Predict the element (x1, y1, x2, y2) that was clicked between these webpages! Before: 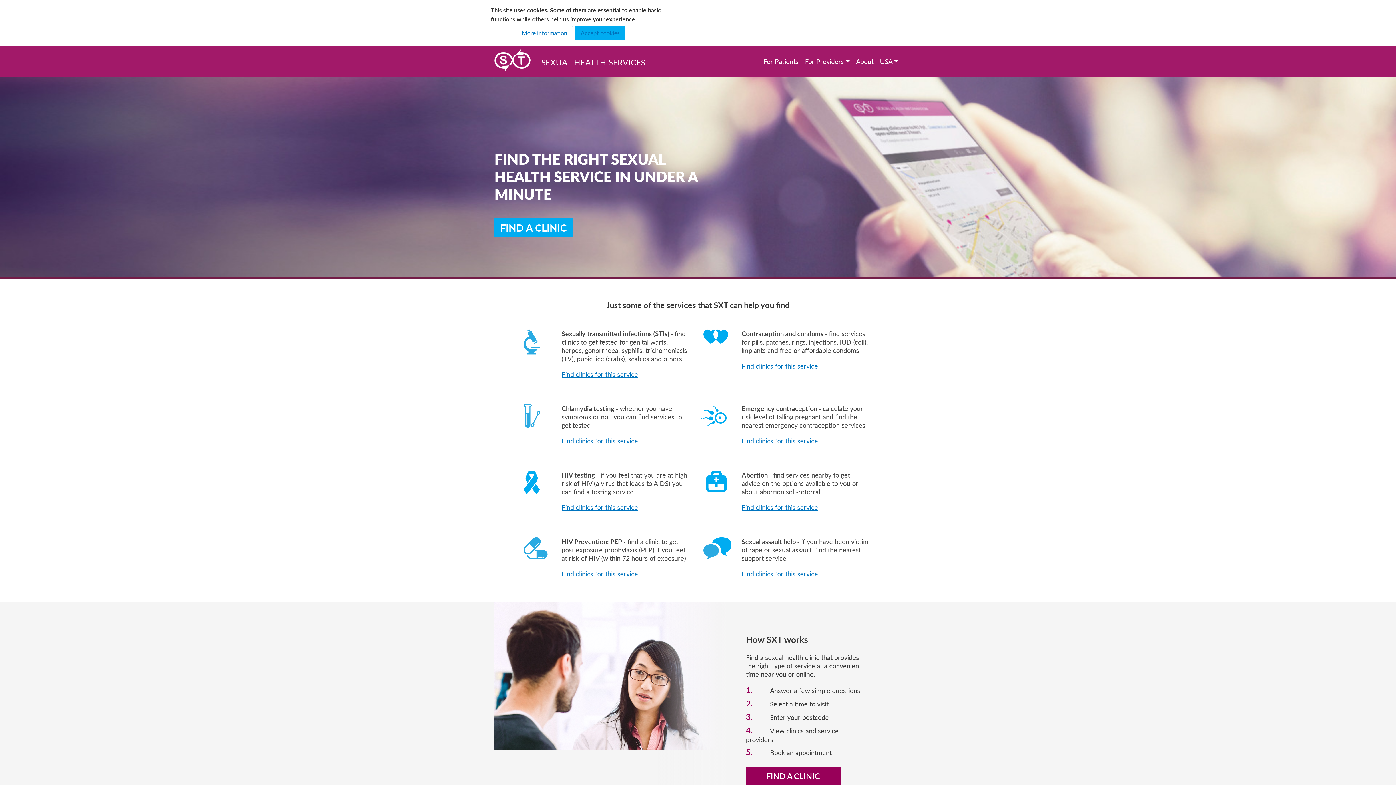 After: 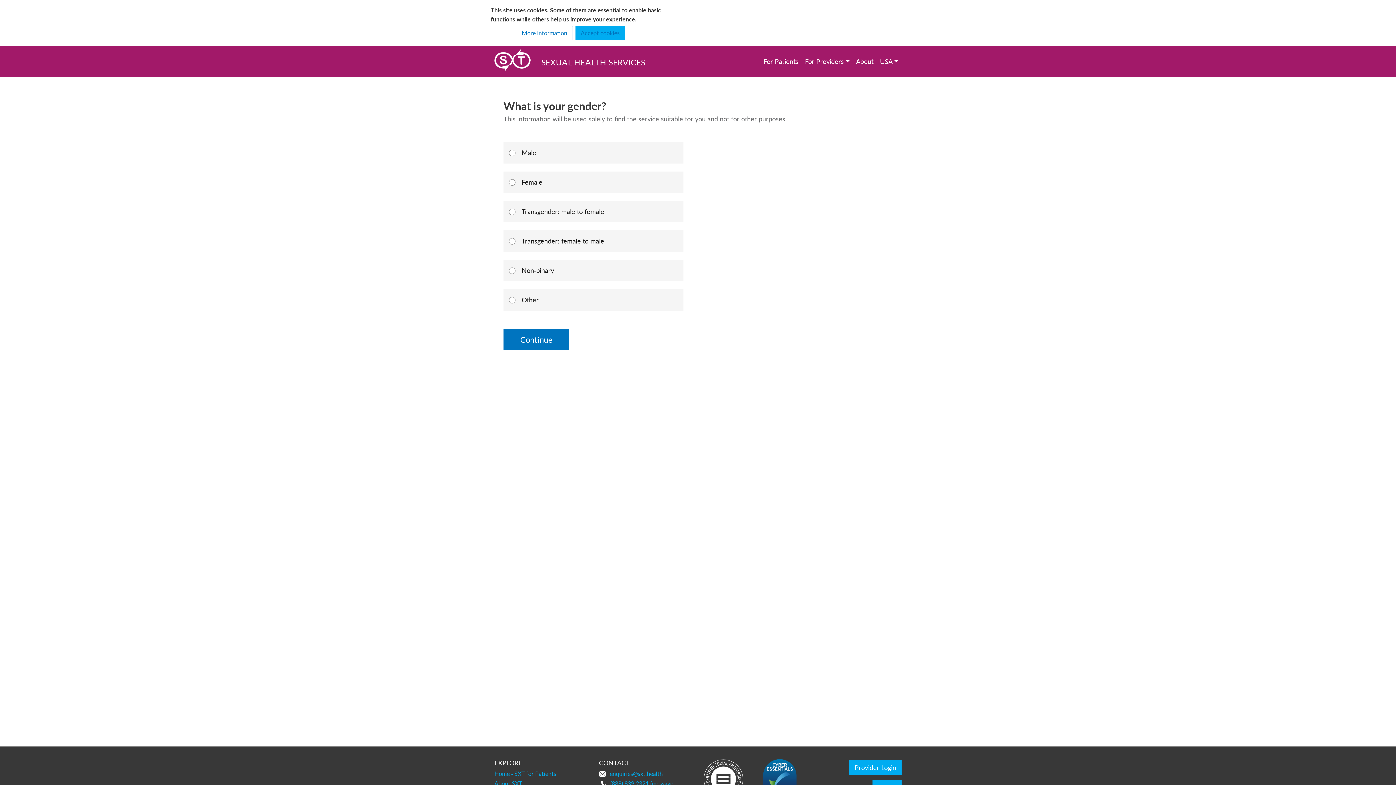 Action: label:  

Contraception and condoms - find services for pills, patches, rings, injections, IUD (coil), implants and free or affordable condoms
Find clinics for this service bbox: (703, 329, 872, 370)